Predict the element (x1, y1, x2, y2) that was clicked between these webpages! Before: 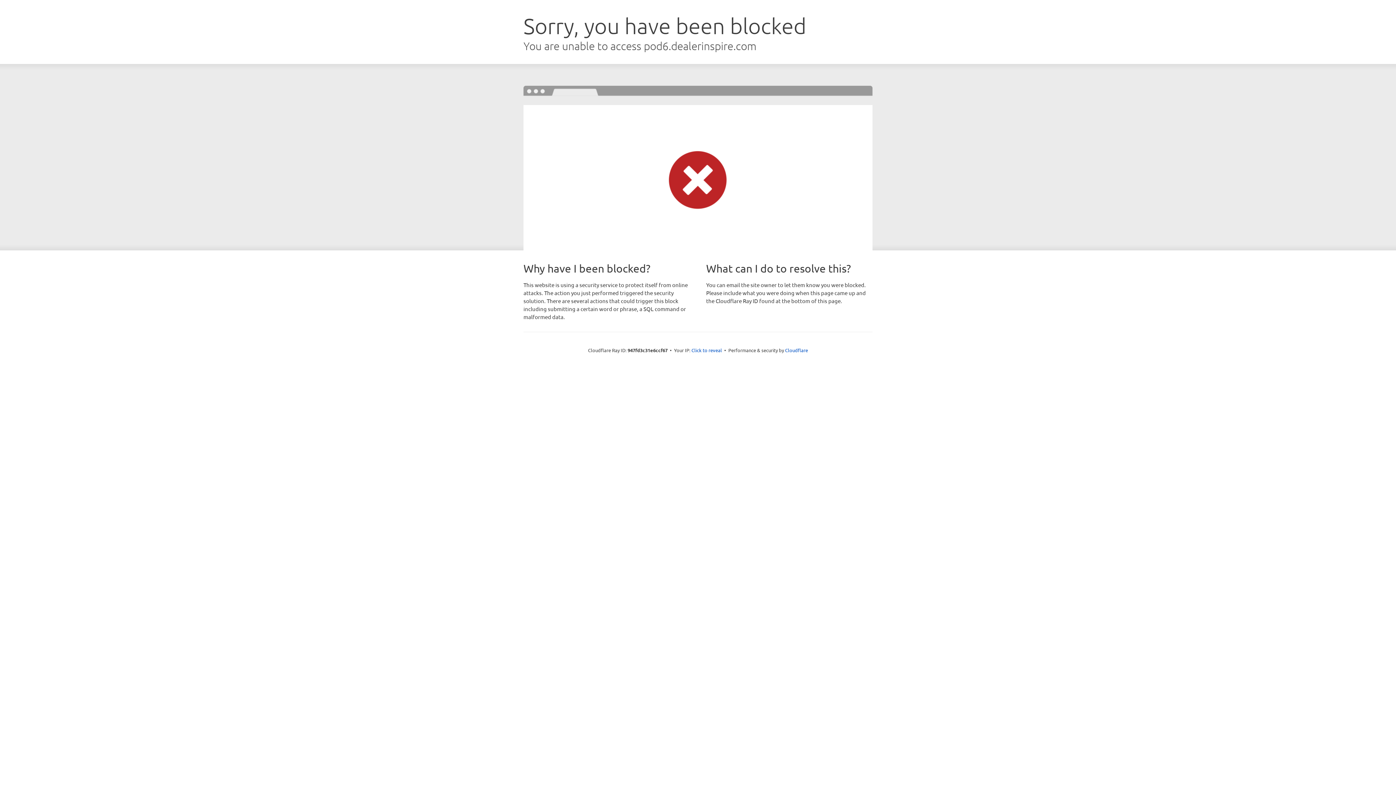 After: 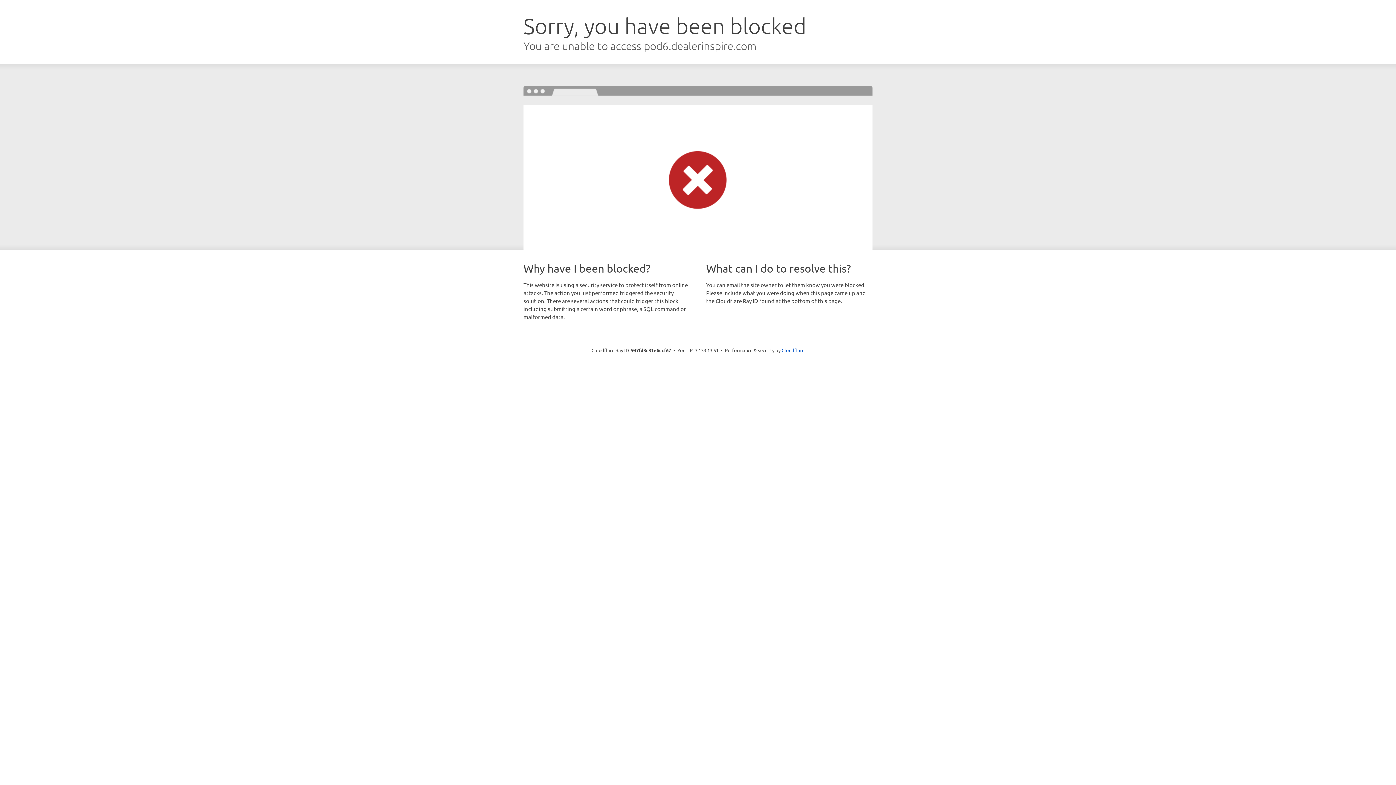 Action: label: Click to reveal bbox: (691, 346, 722, 353)